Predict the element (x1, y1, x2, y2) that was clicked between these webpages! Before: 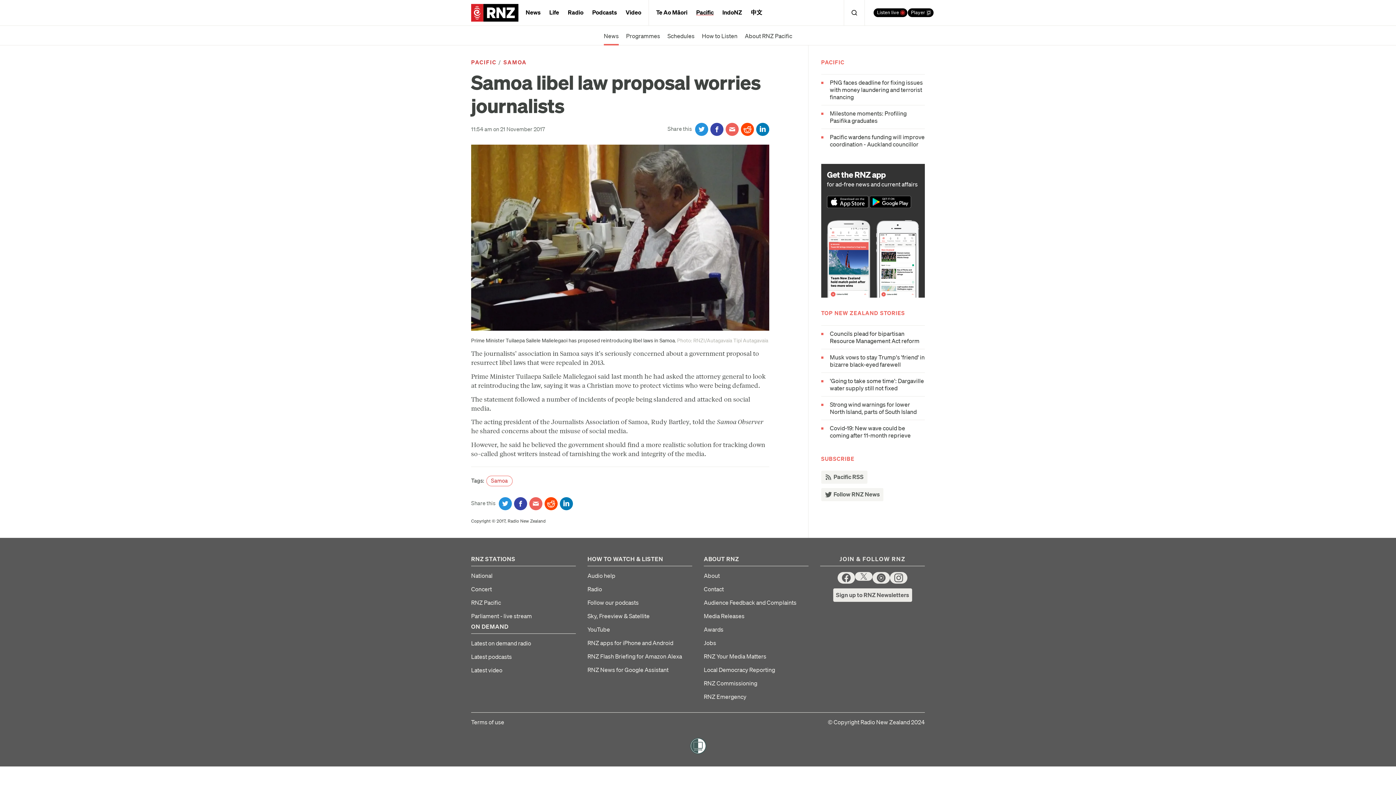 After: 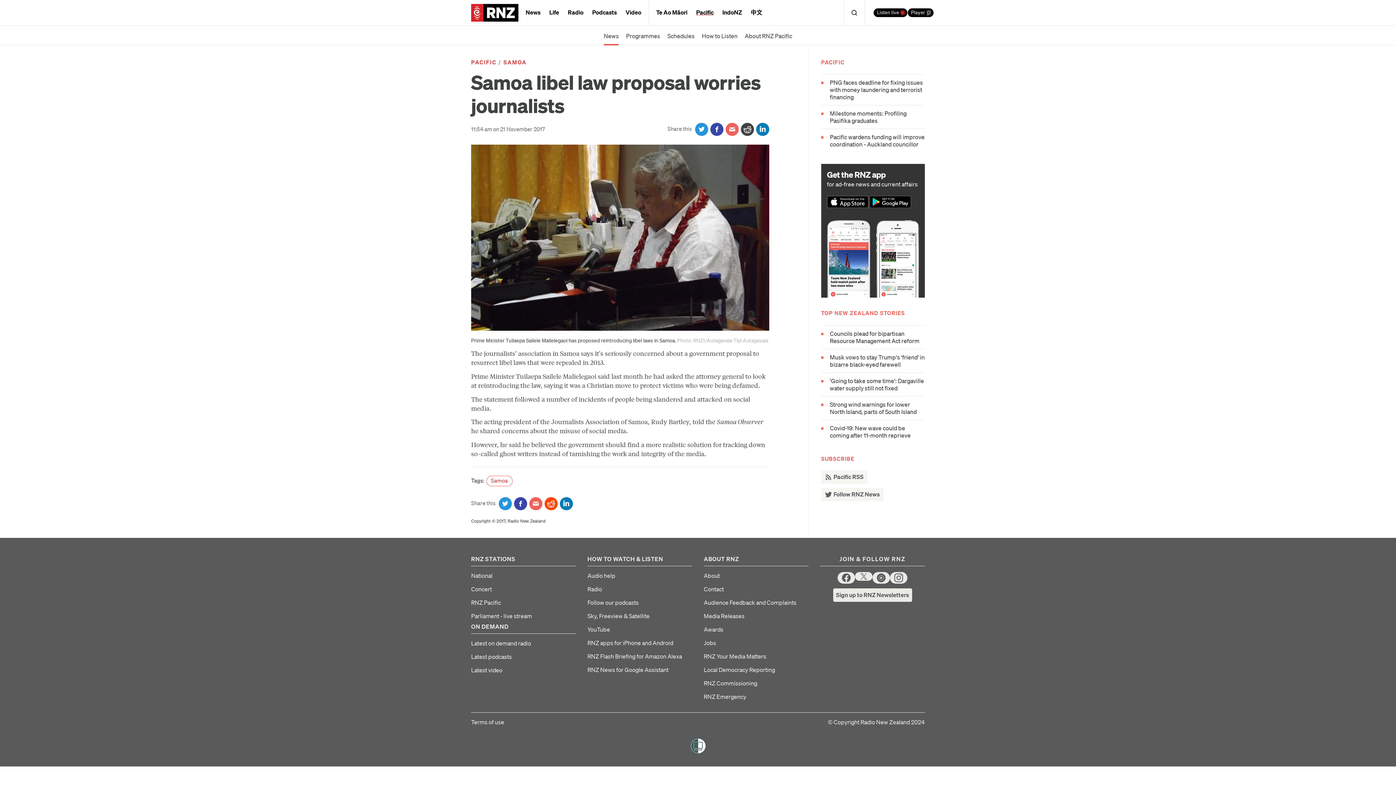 Action: label: Share on Reddit bbox: (741, 122, 754, 135)